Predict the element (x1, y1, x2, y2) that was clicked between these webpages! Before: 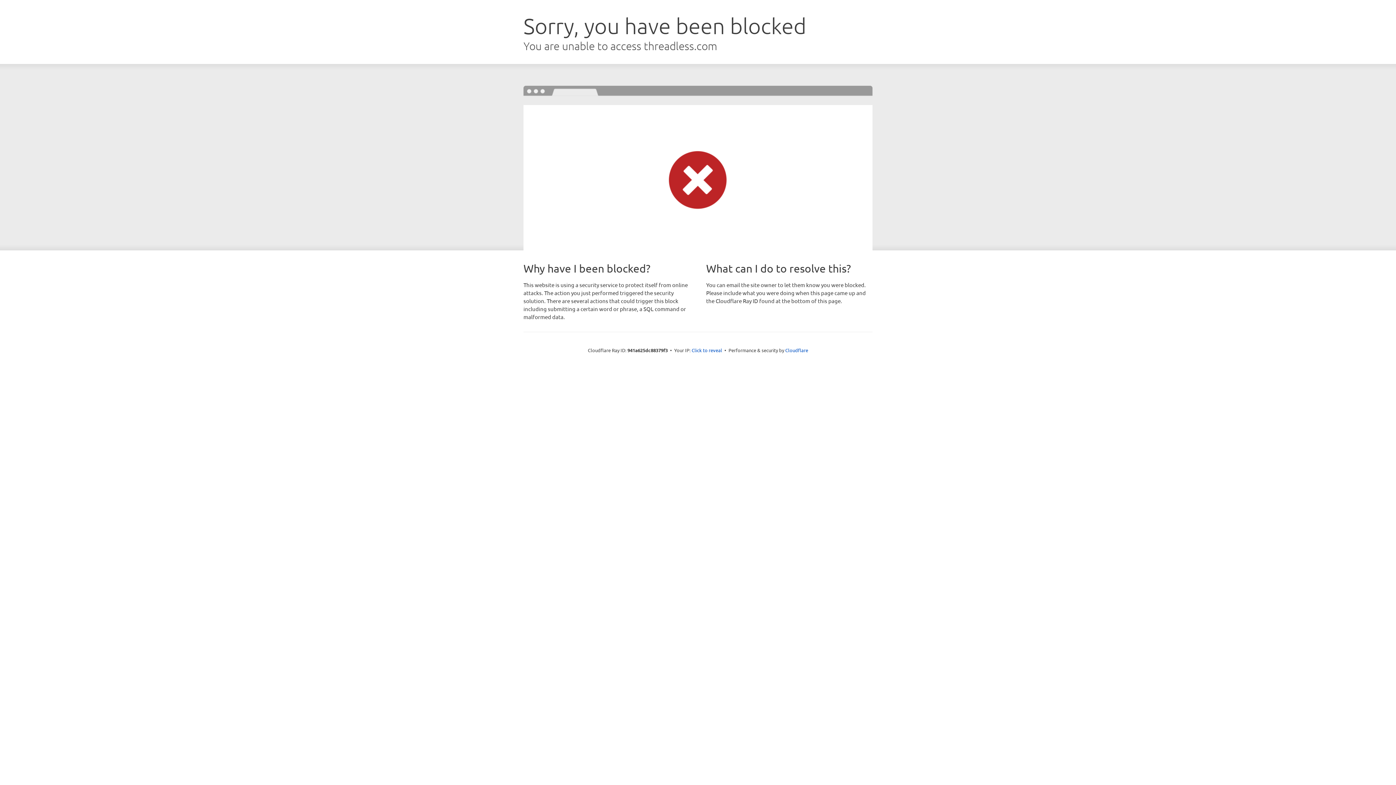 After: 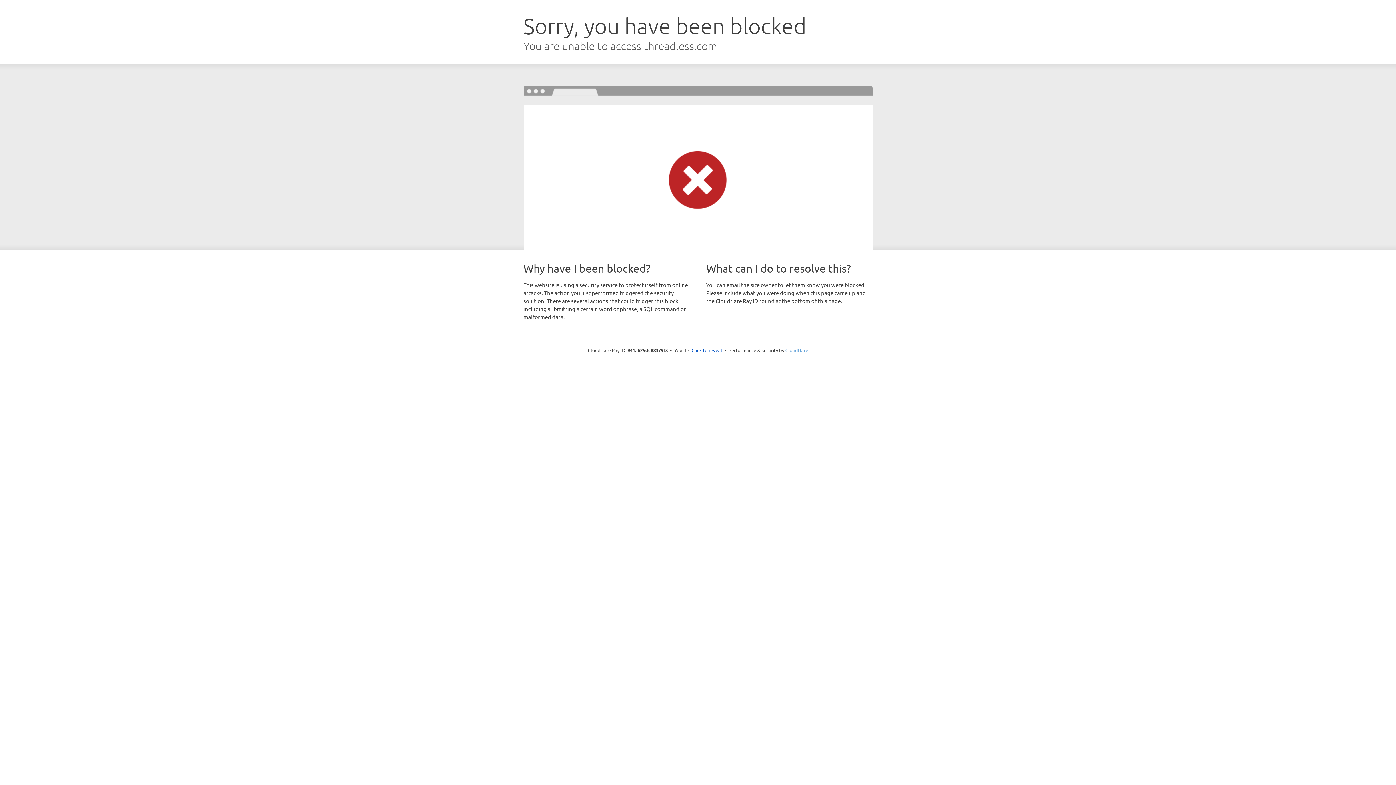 Action: bbox: (785, 347, 808, 353) label: Cloudflare